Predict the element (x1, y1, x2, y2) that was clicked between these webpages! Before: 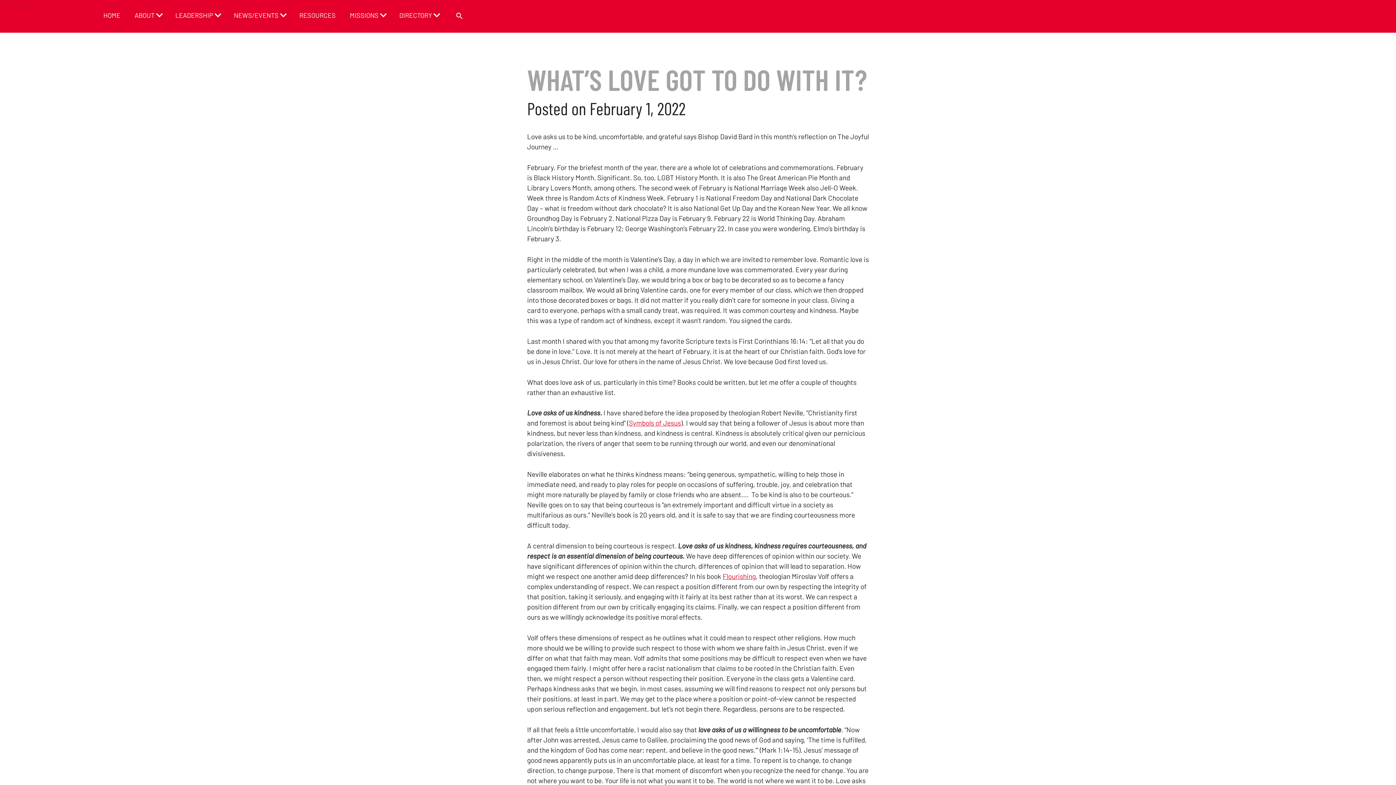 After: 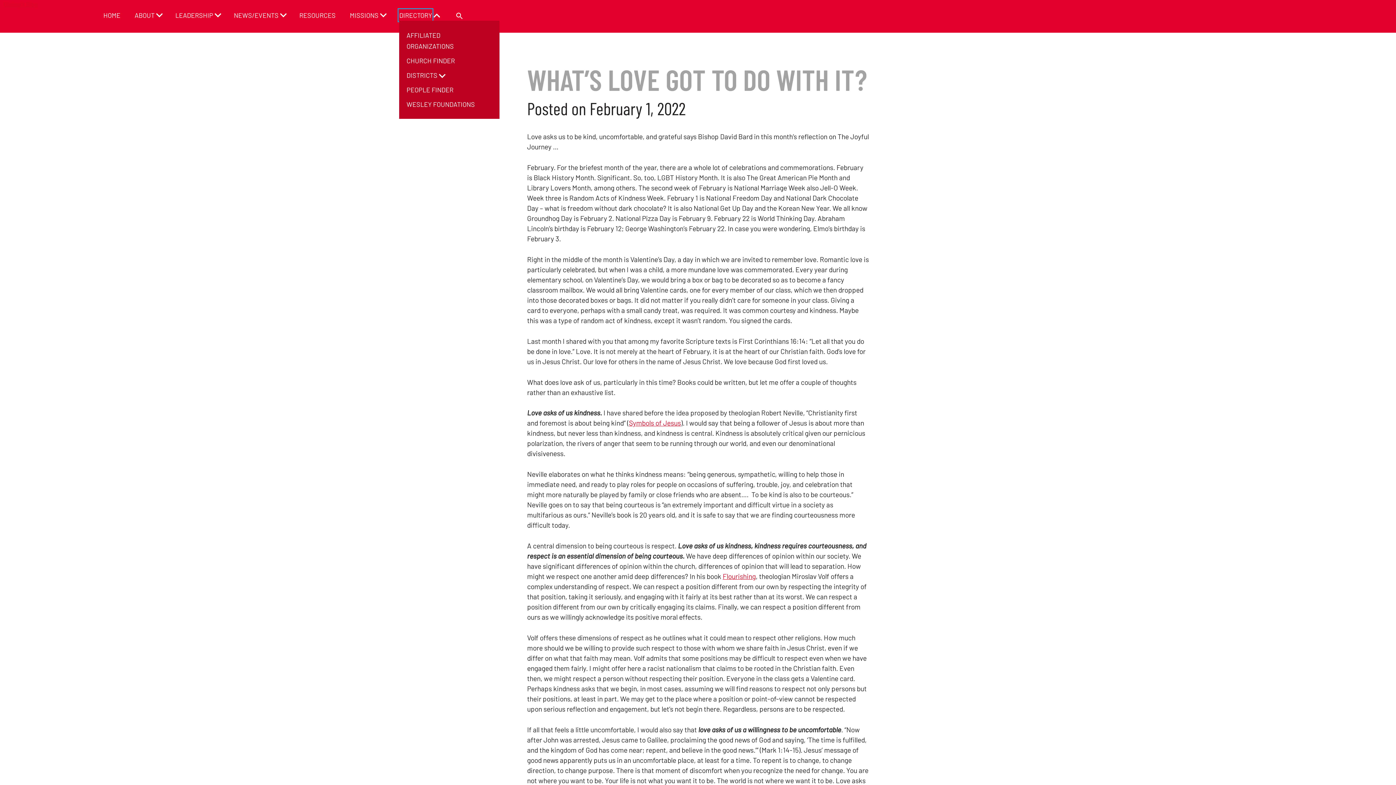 Action: label: DIRECTORY bbox: (399, 9, 432, 20)